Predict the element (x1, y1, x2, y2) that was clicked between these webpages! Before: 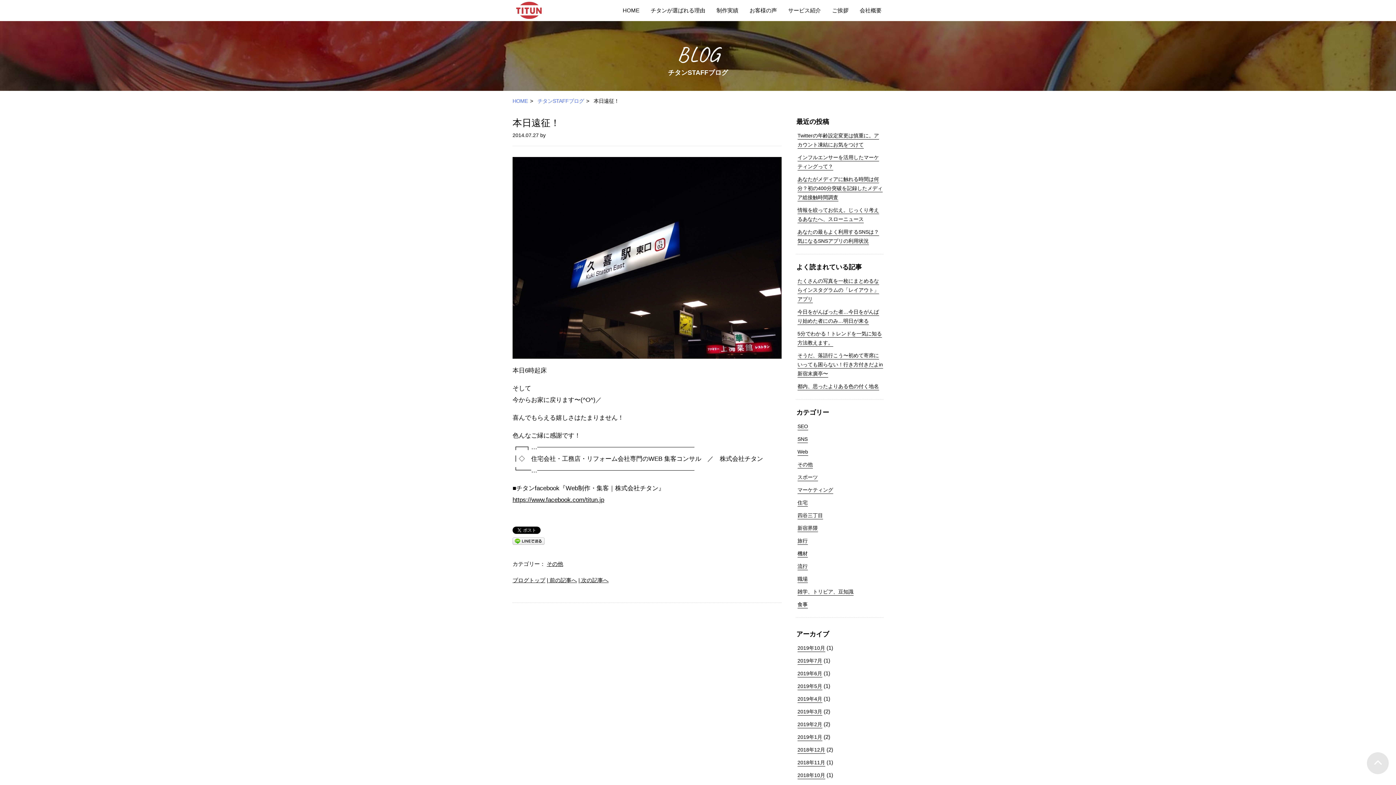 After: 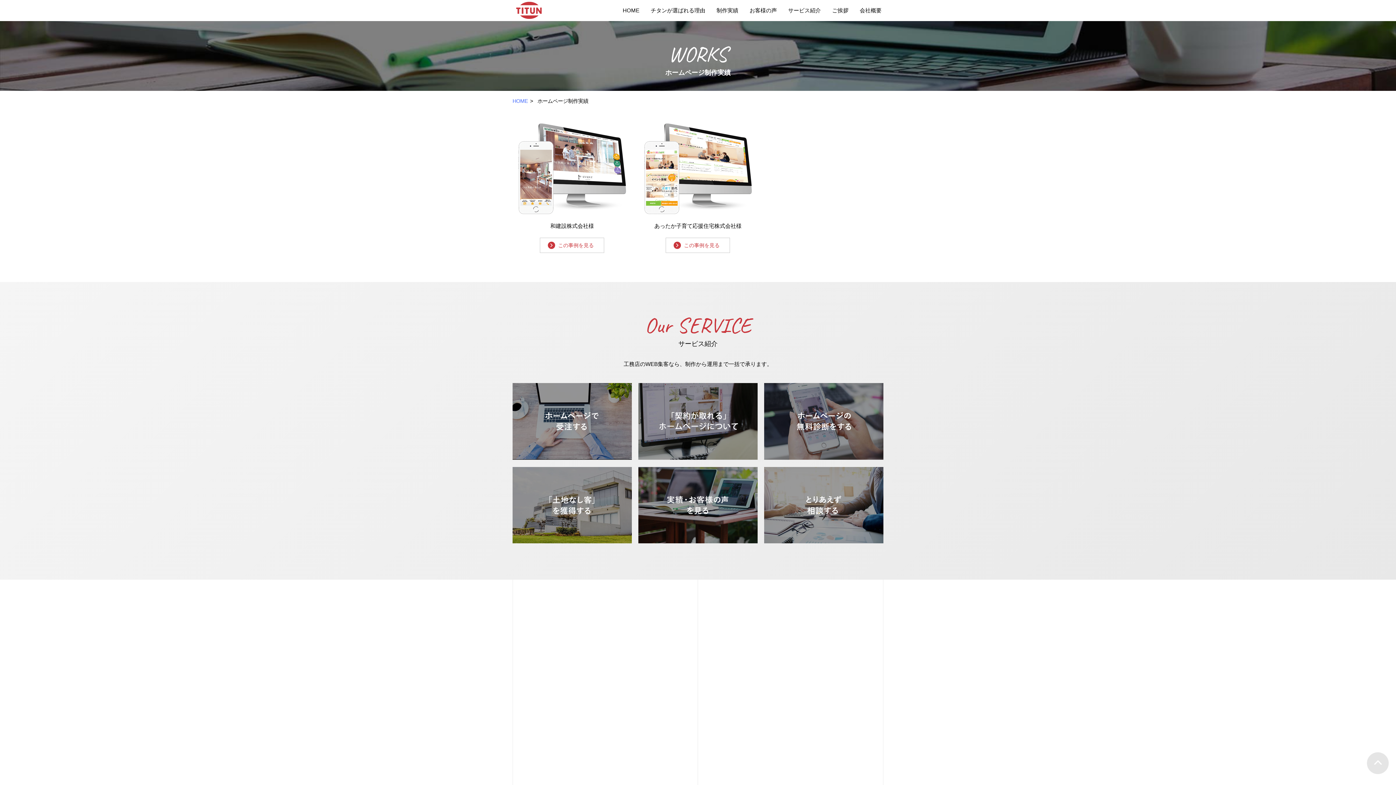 Action: bbox: (716, 6, 738, 13) label: 制作実績